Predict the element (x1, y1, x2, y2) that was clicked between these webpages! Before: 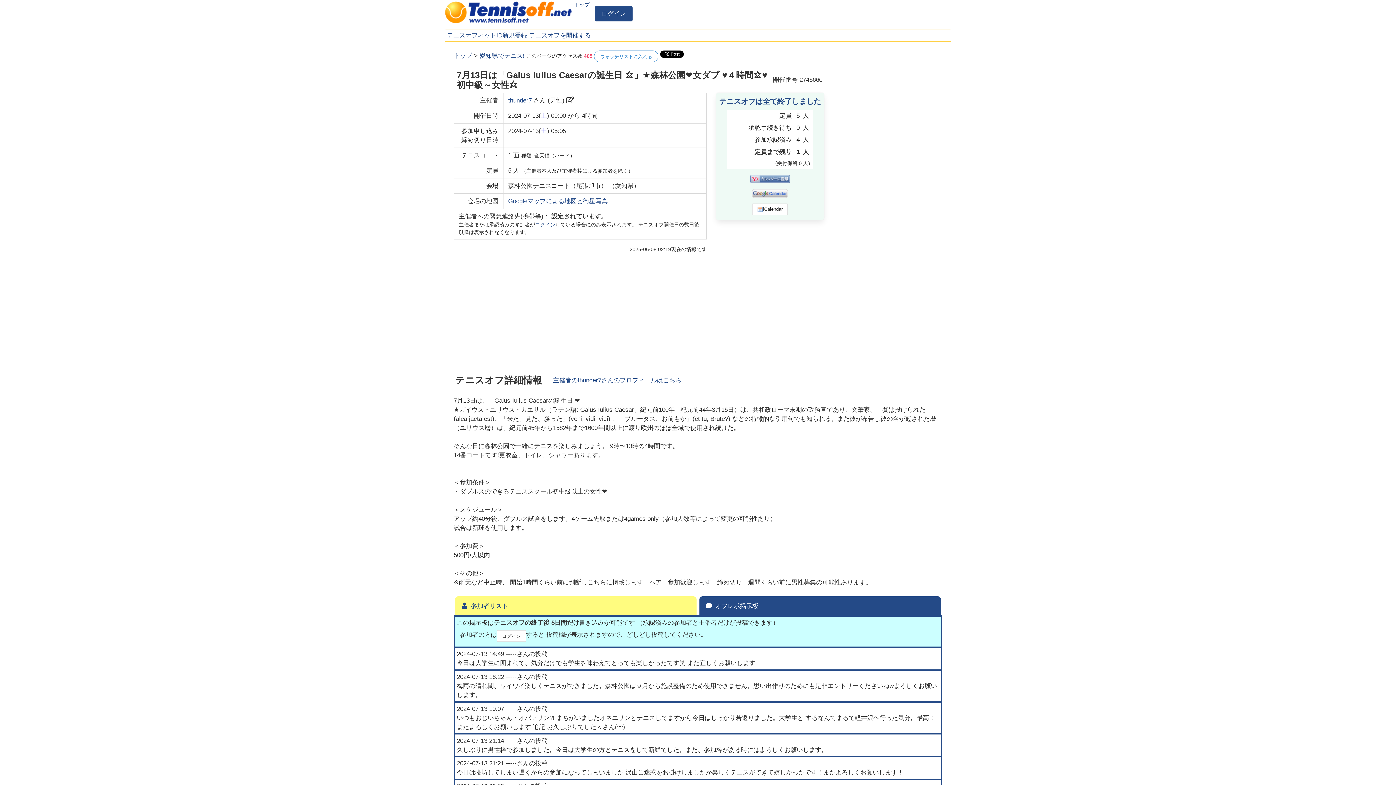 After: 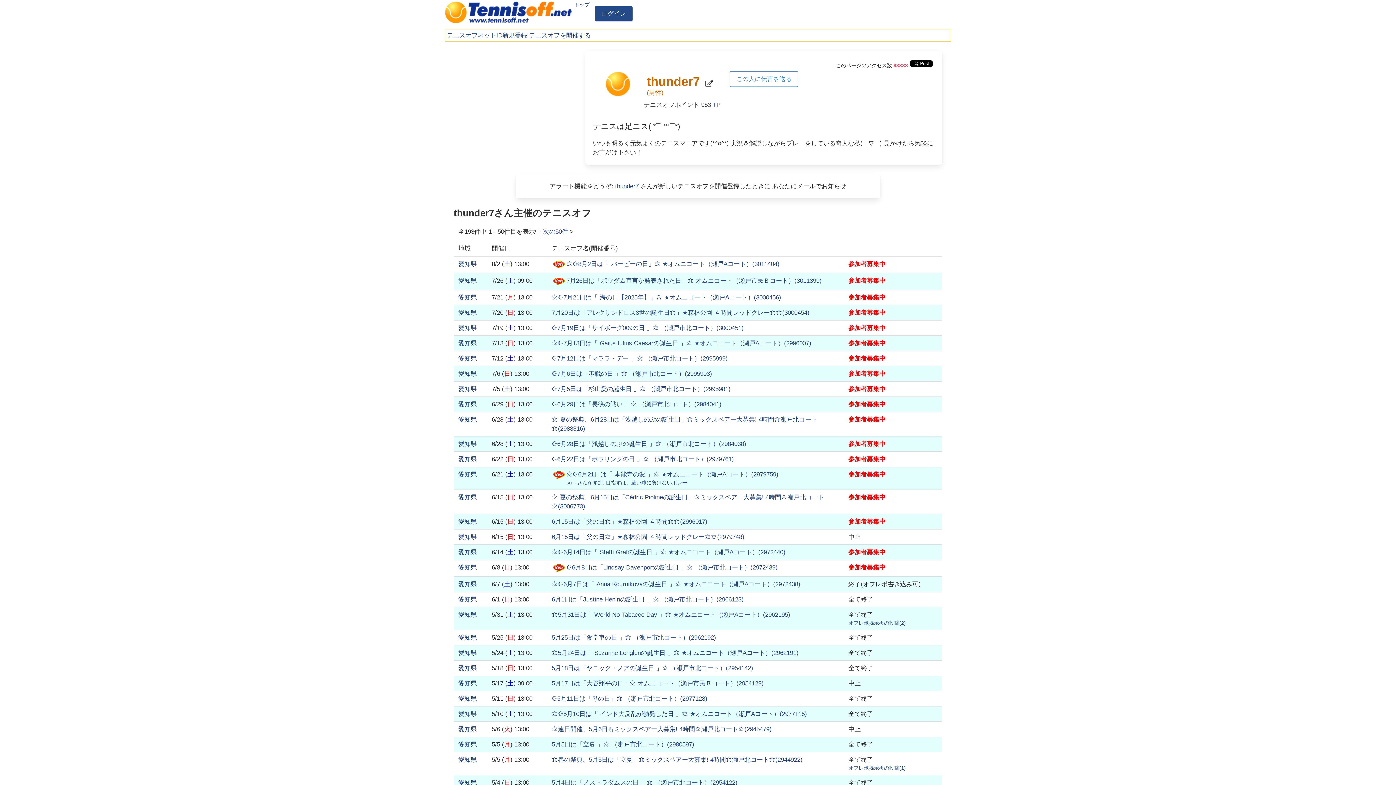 Action: label: 主催者のthunder7さんのプロフィールはこちら bbox: (553, 377, 681, 383)